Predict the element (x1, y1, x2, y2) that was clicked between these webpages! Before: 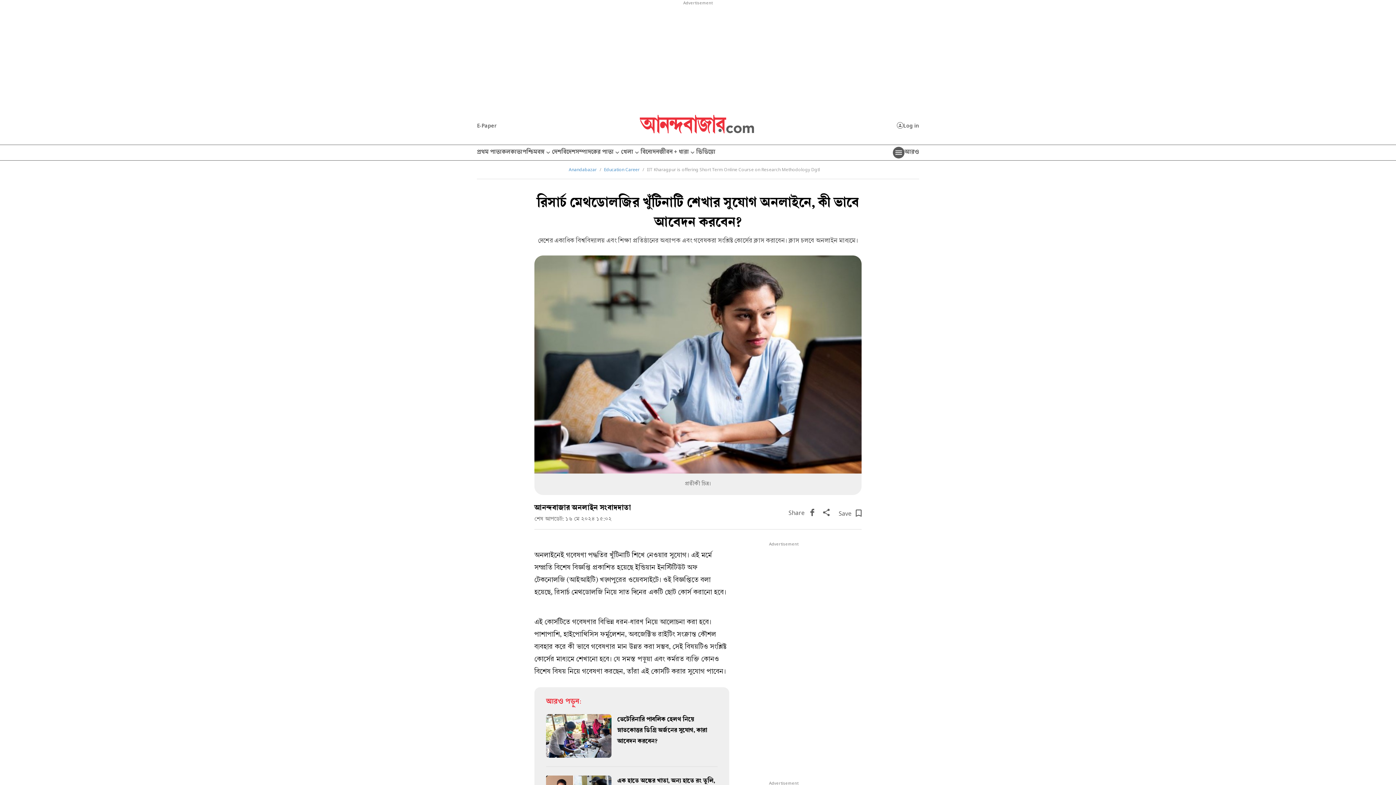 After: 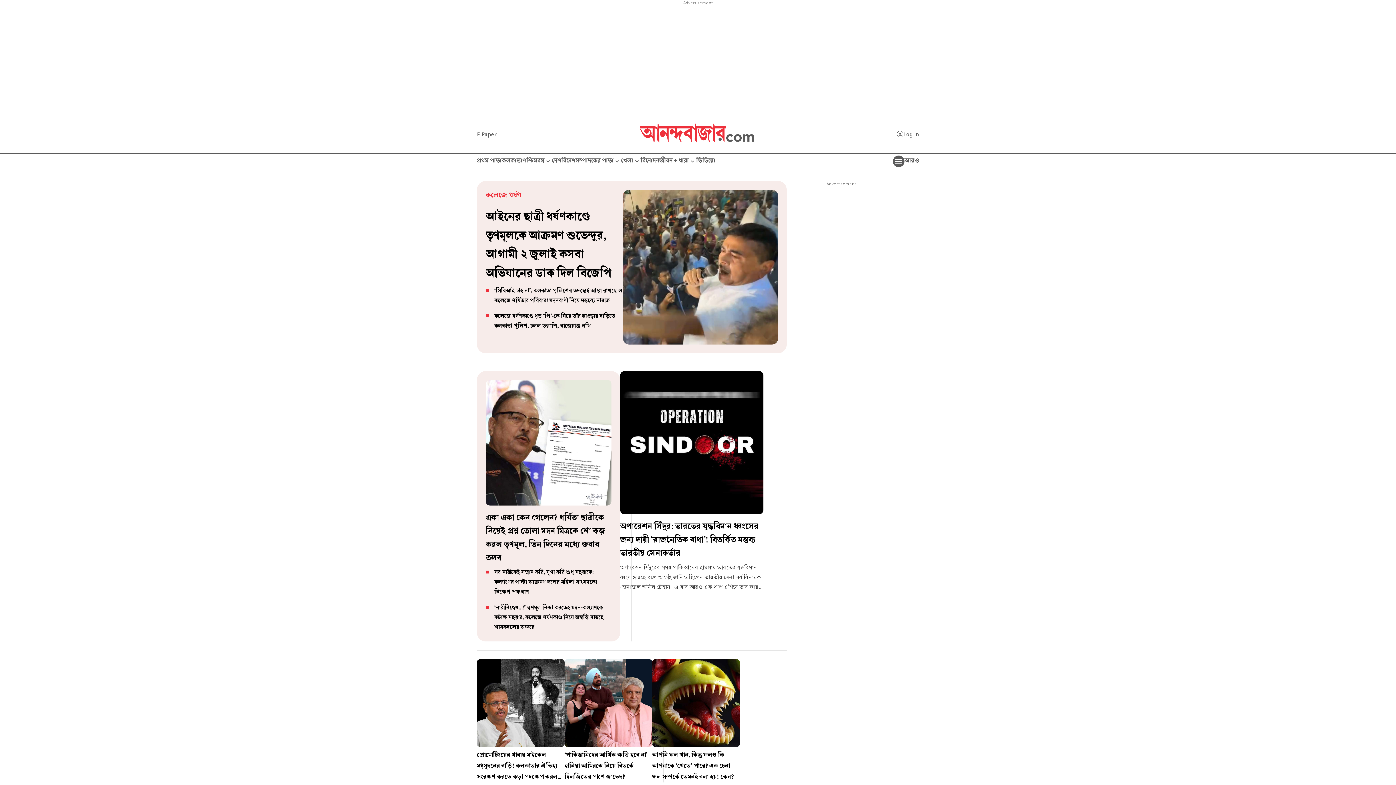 Action: bbox: (568, 167, 596, 172) label: Anandabazar